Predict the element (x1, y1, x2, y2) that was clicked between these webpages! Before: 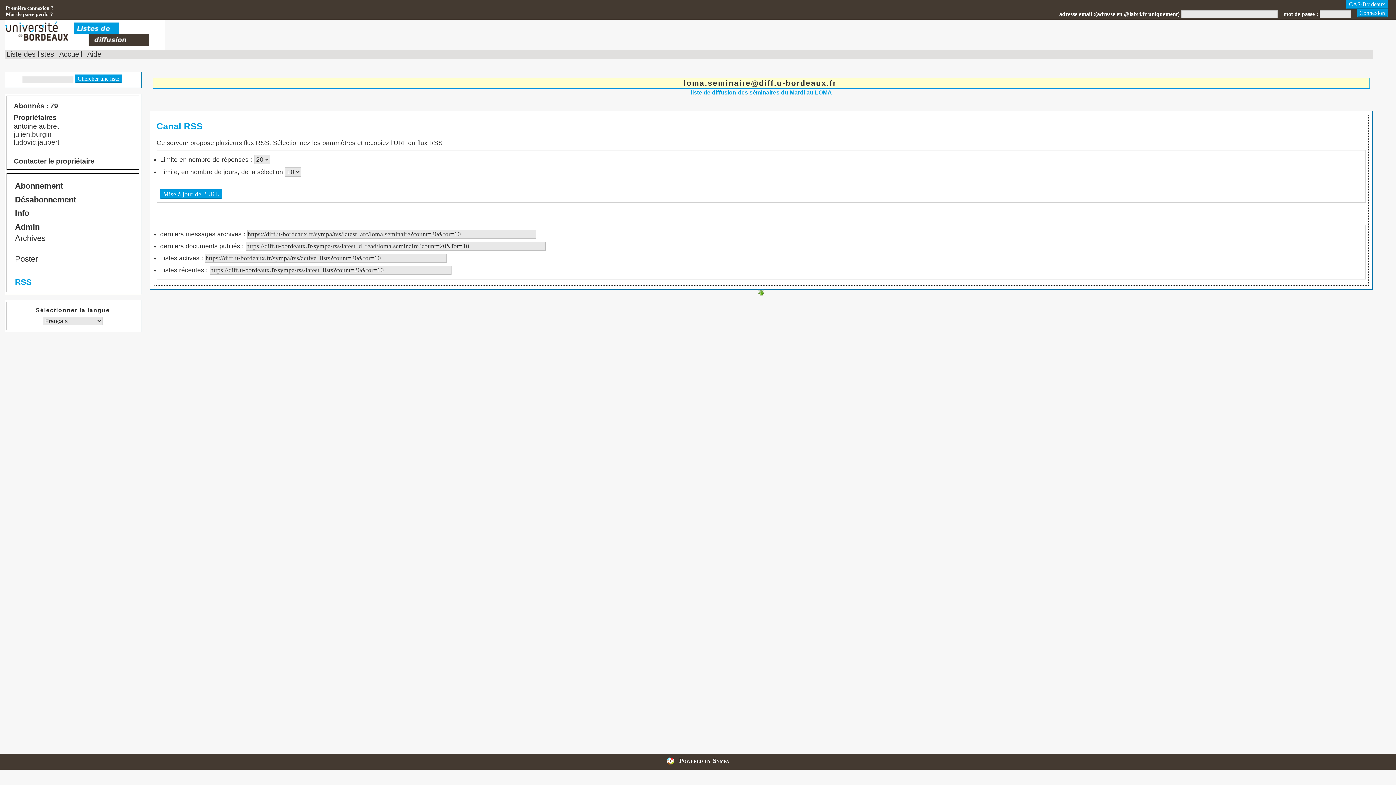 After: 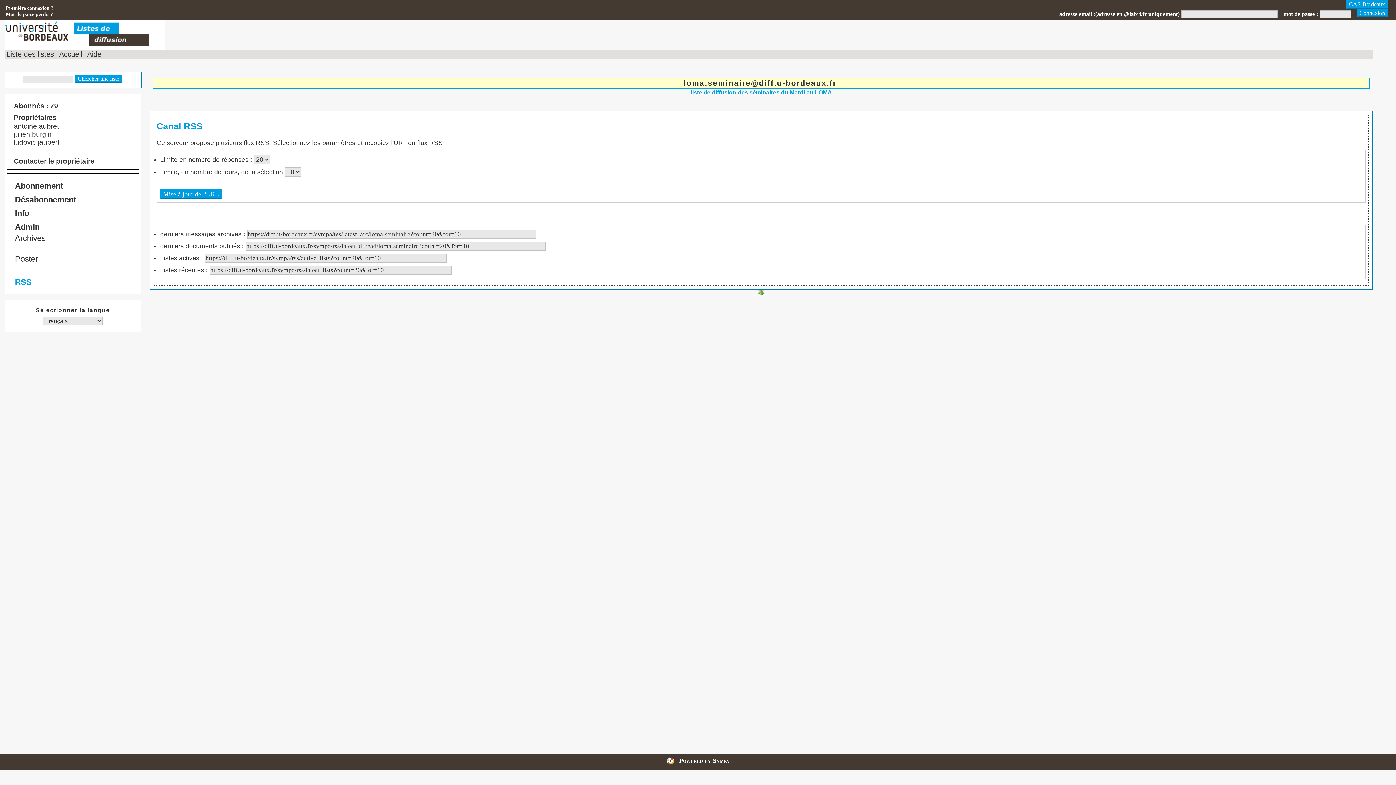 Action: label: RSS bbox: (14, 277, 31, 286)